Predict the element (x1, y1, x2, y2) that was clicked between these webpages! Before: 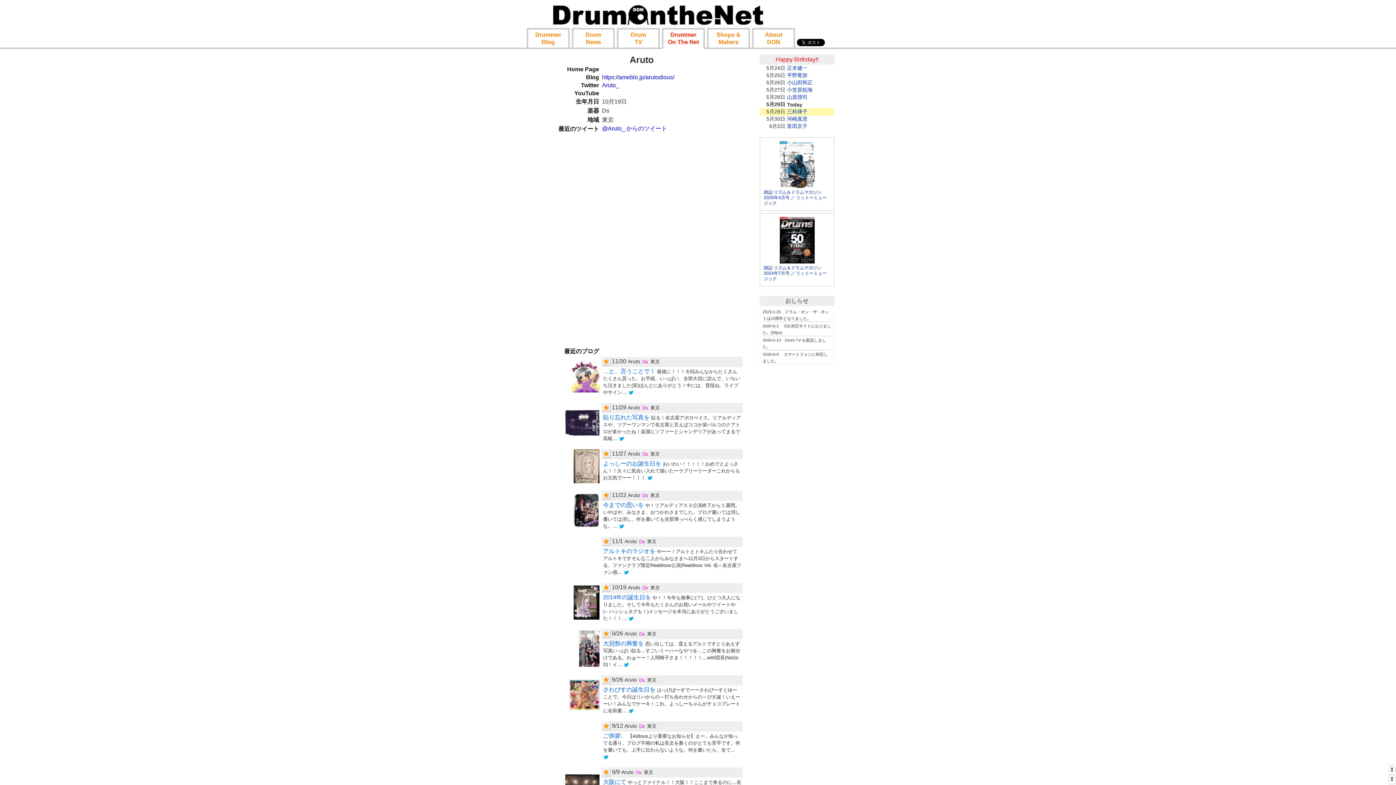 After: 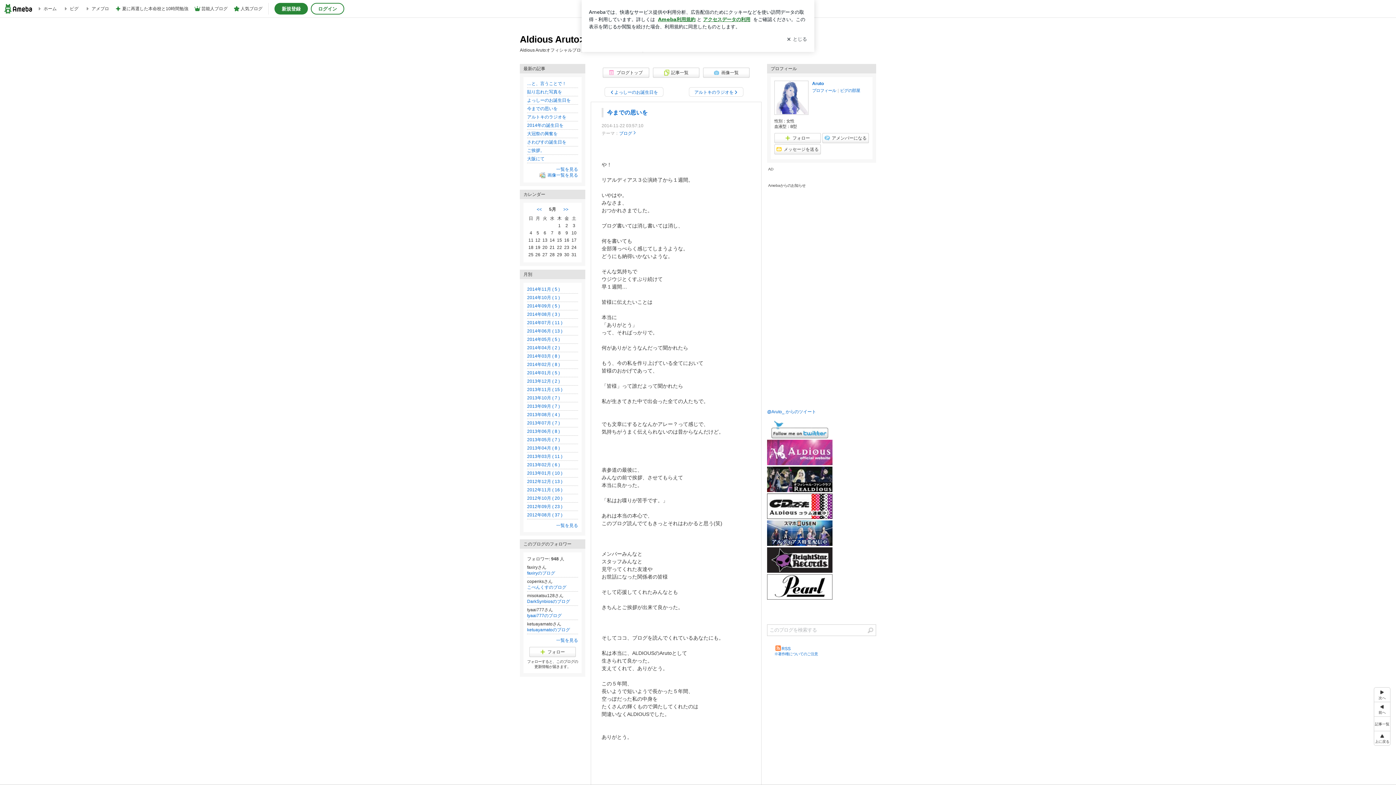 Action: bbox: (603, 502, 644, 508) label: 今までの思いを